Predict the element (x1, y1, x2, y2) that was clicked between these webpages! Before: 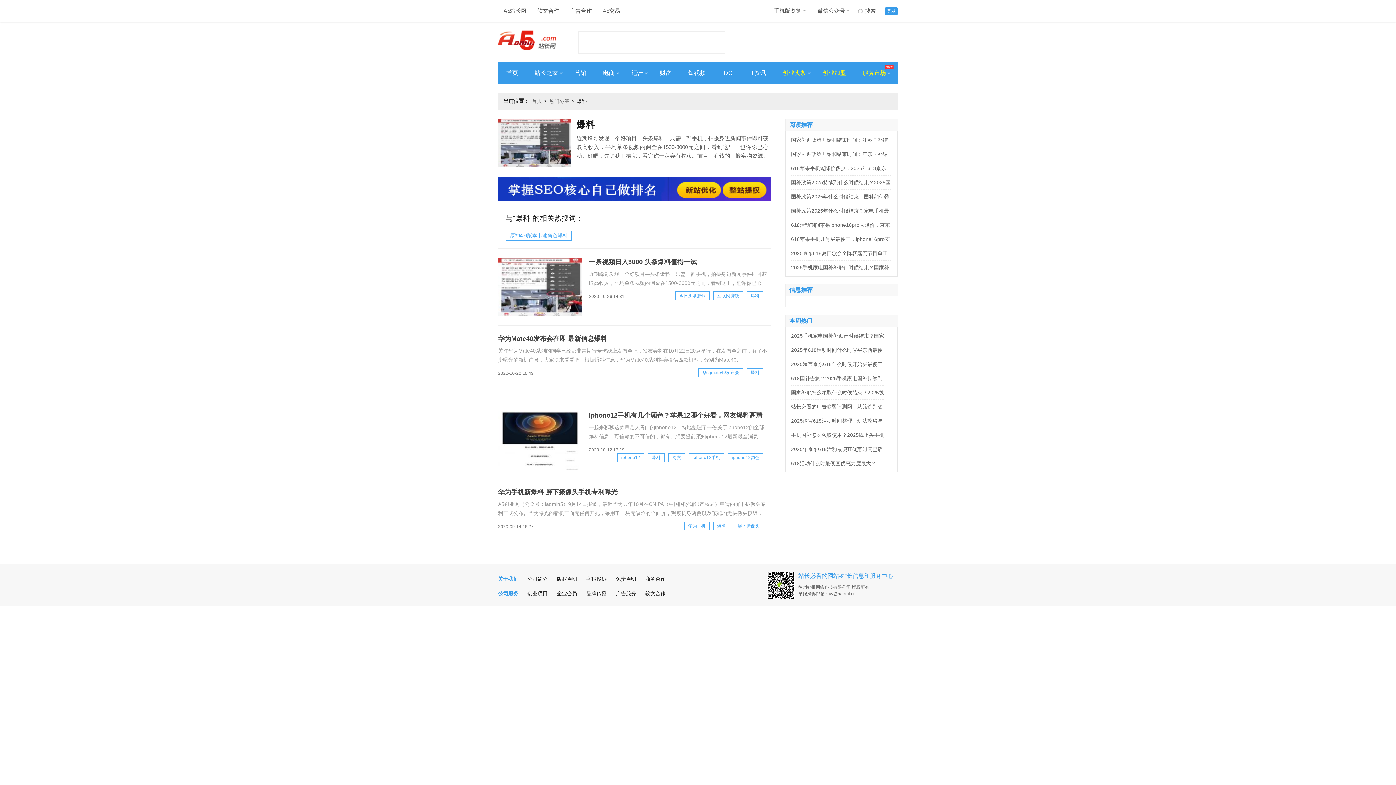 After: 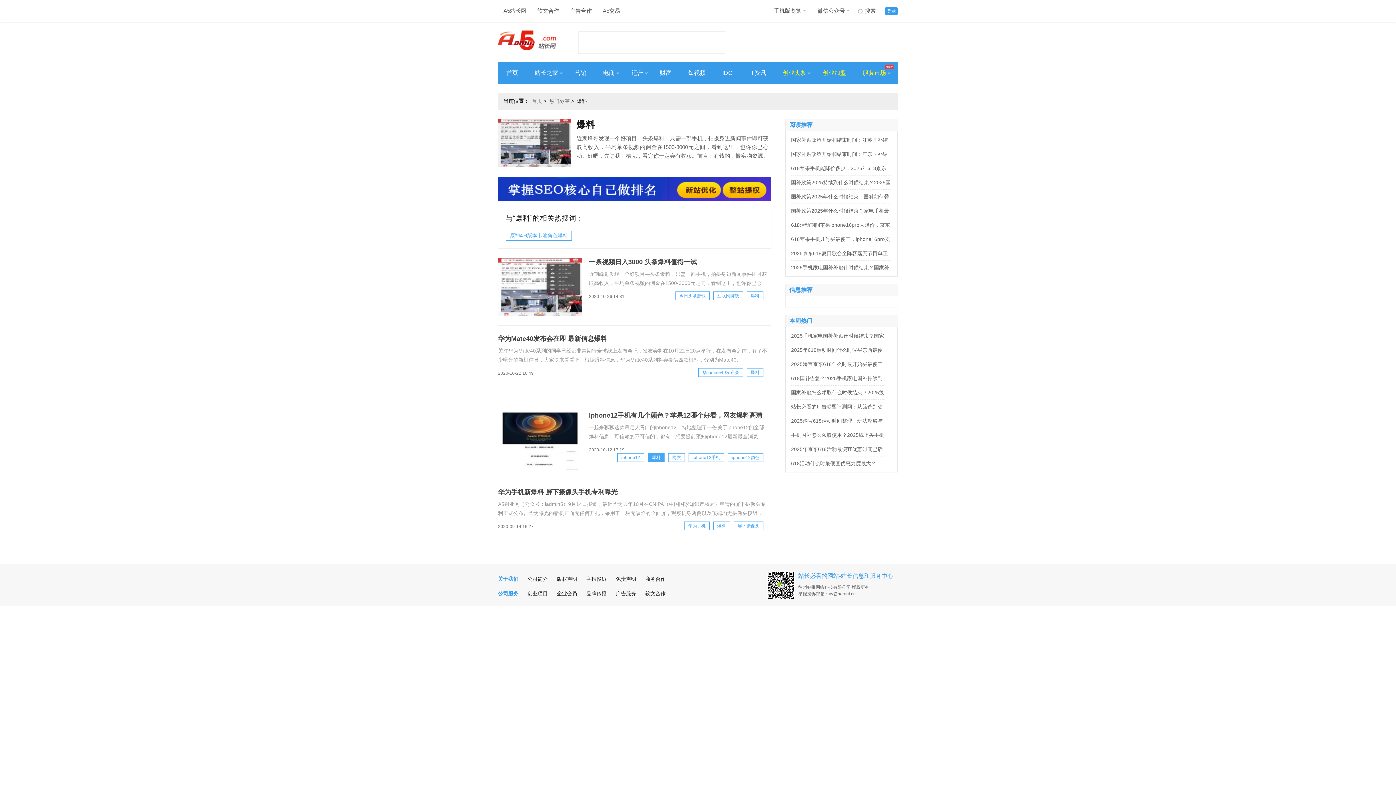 Action: bbox: (648, 453, 664, 462) label: 爆料